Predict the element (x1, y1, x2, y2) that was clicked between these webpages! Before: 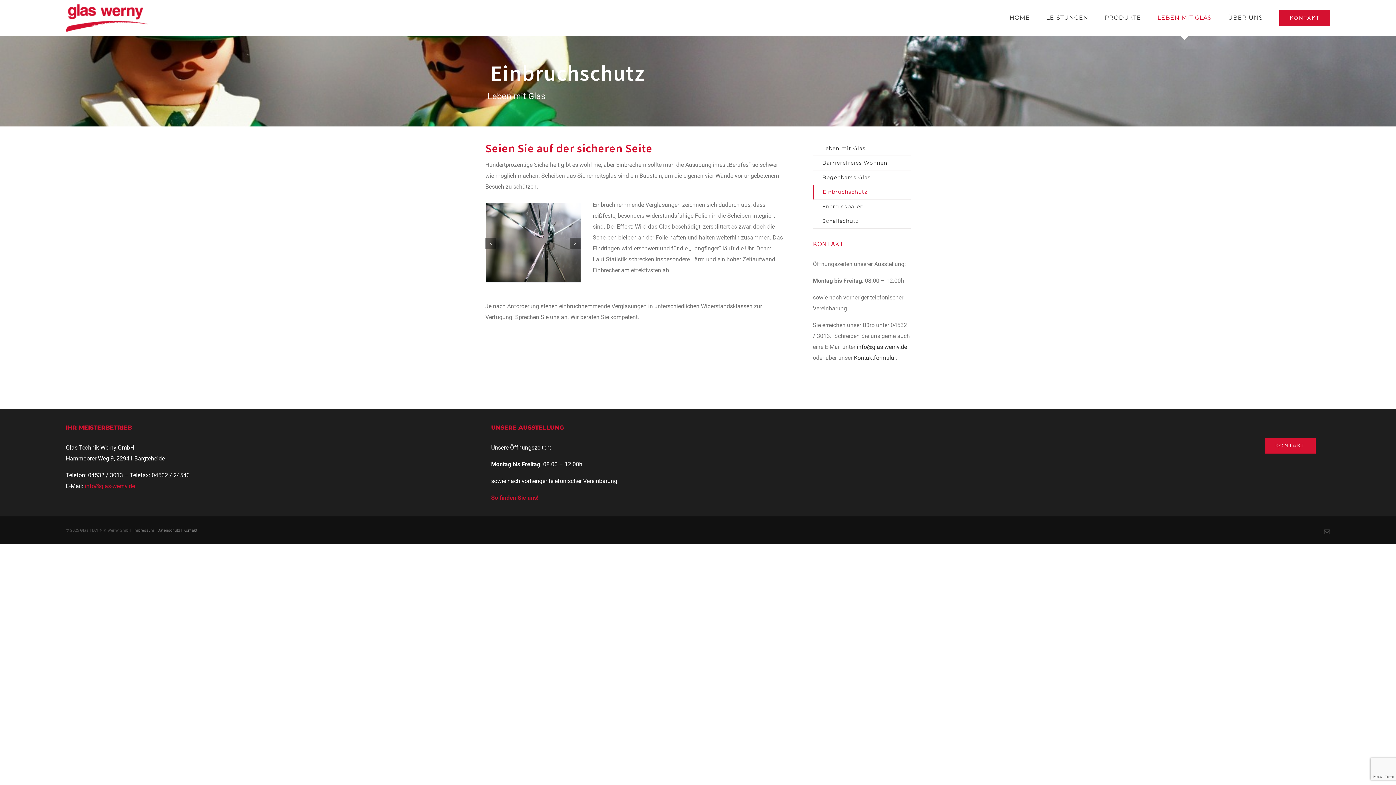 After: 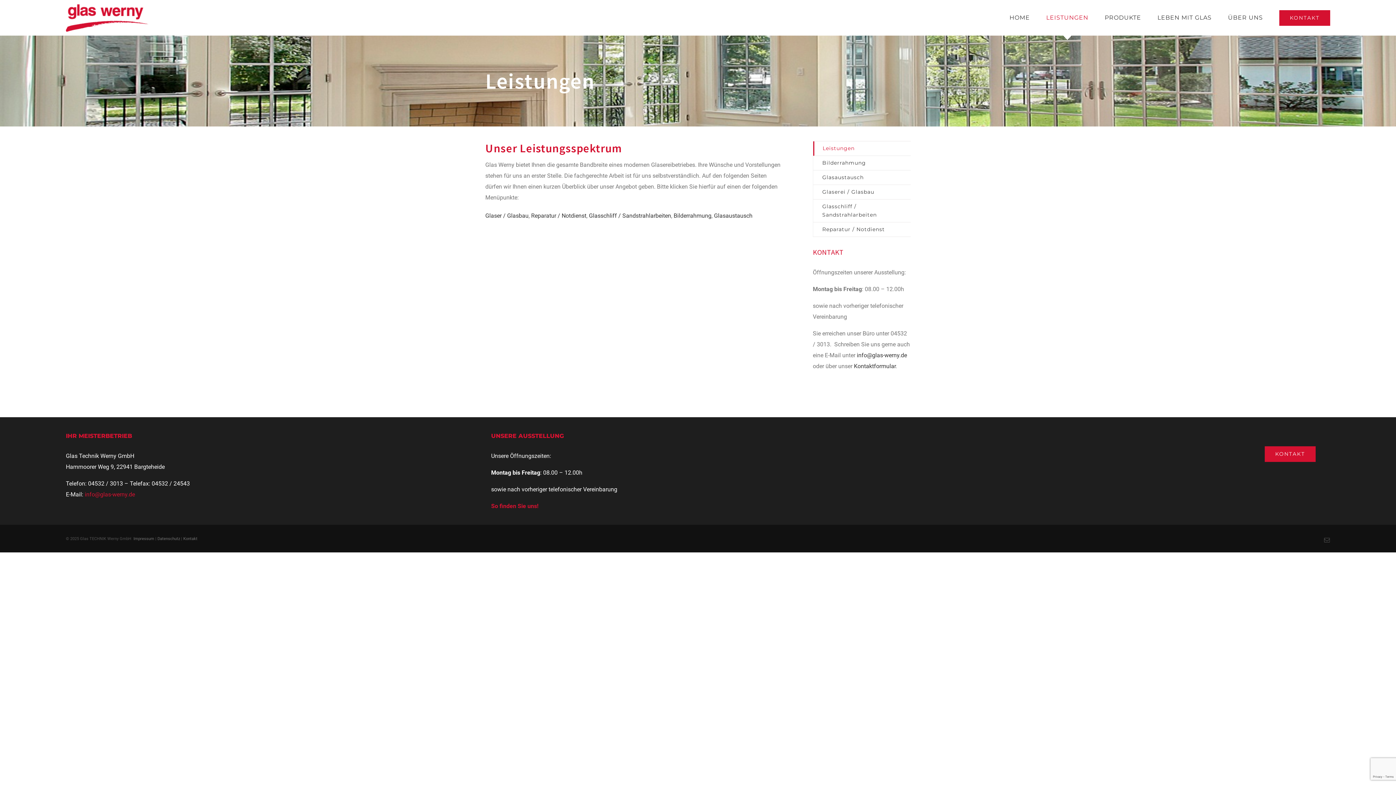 Action: bbox: (1046, 0, 1088, 35) label: LEISTUNGEN